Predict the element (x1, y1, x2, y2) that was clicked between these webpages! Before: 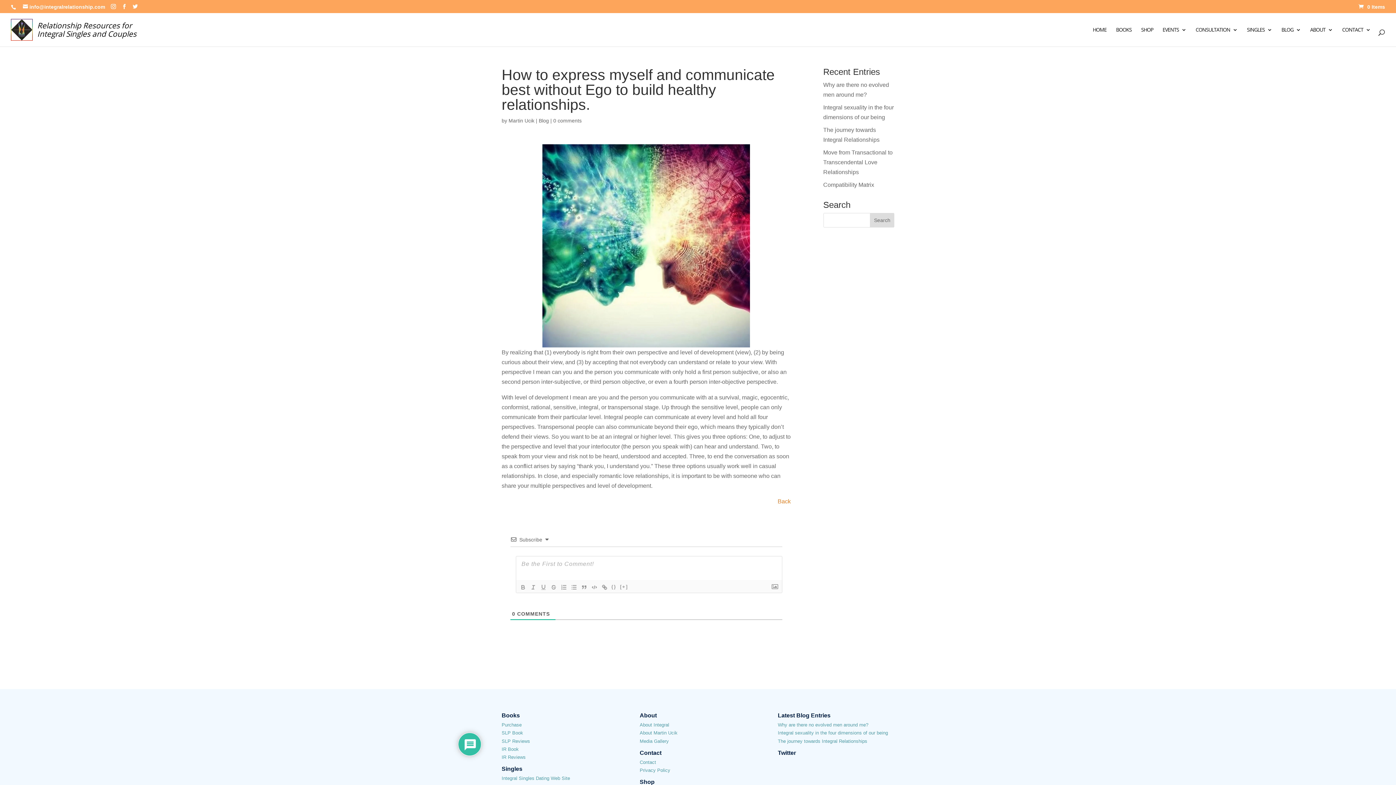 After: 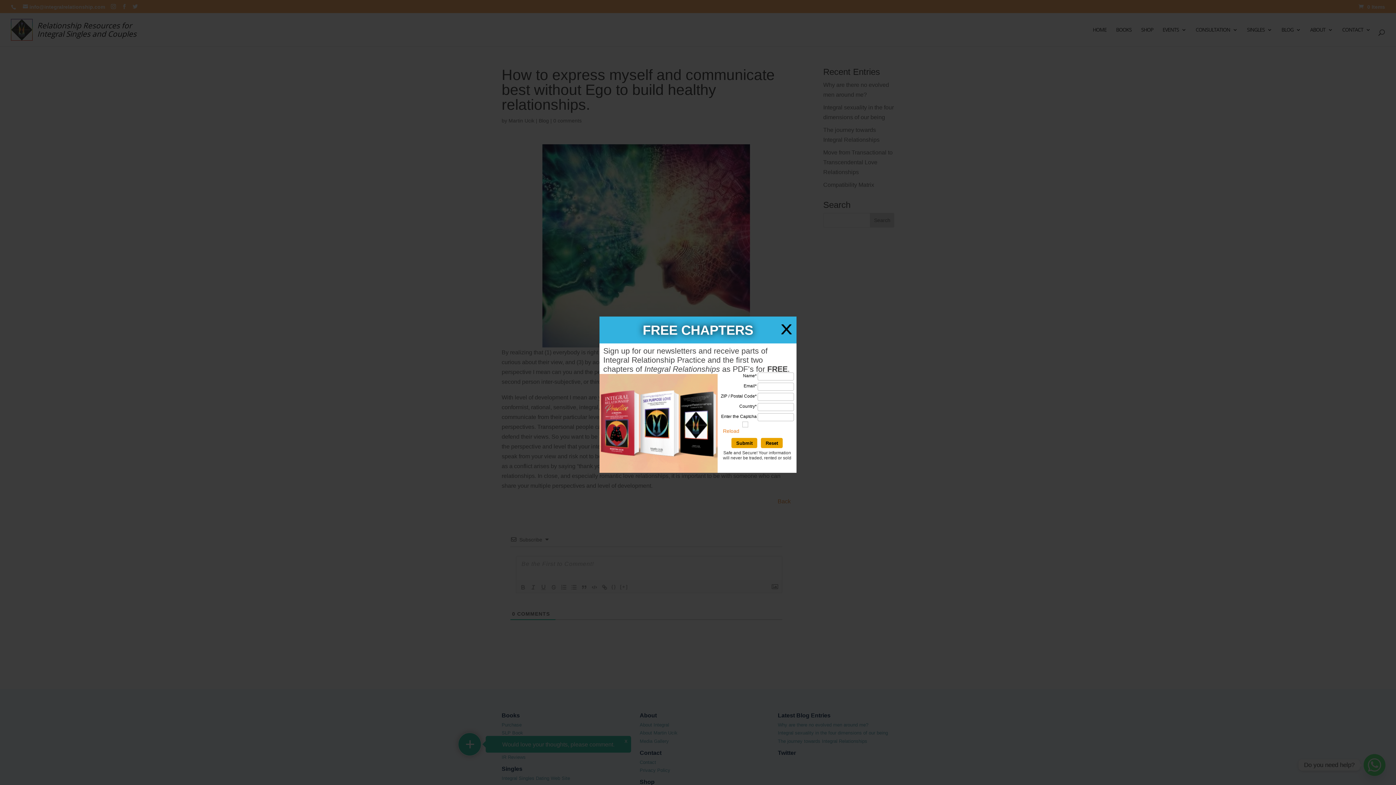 Action: bbox: (618, 583, 630, 592) label: [+]